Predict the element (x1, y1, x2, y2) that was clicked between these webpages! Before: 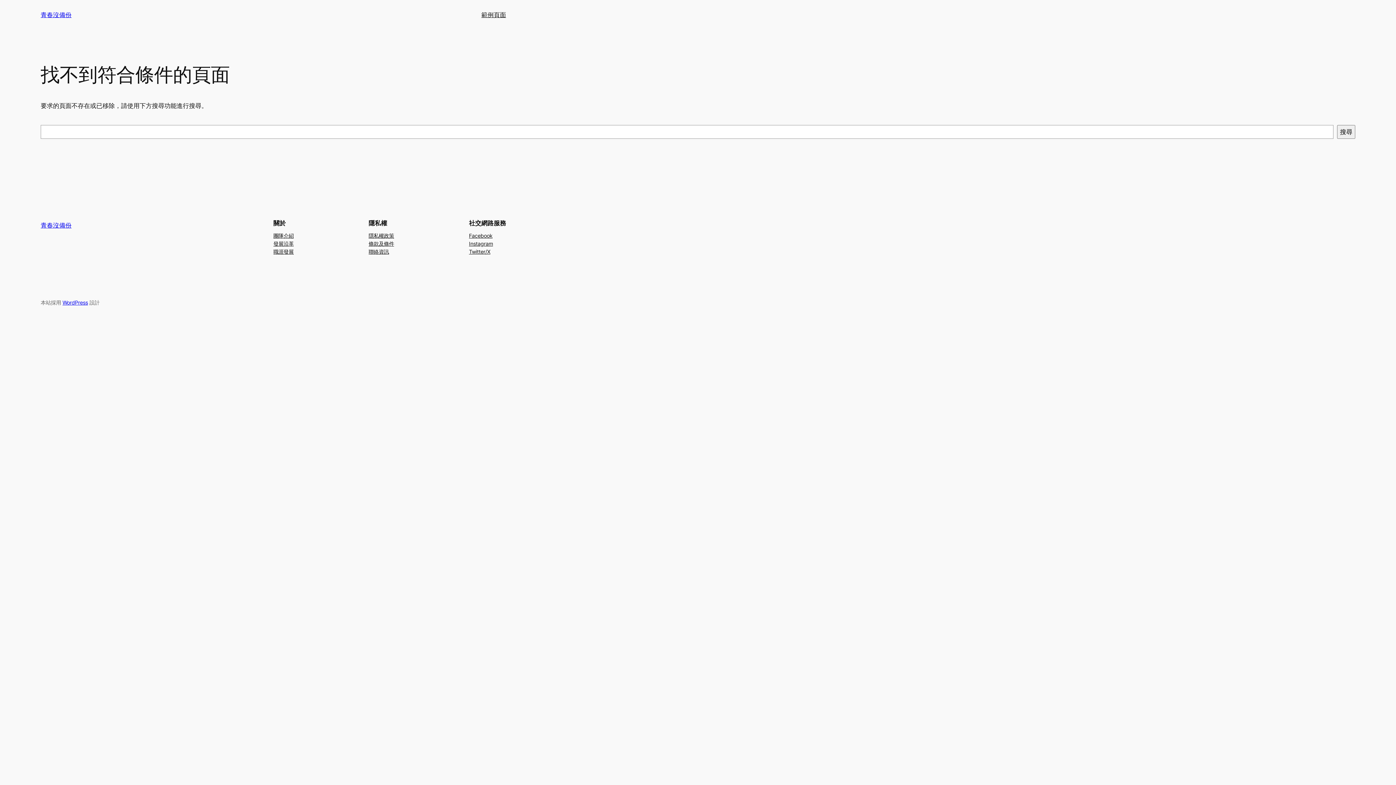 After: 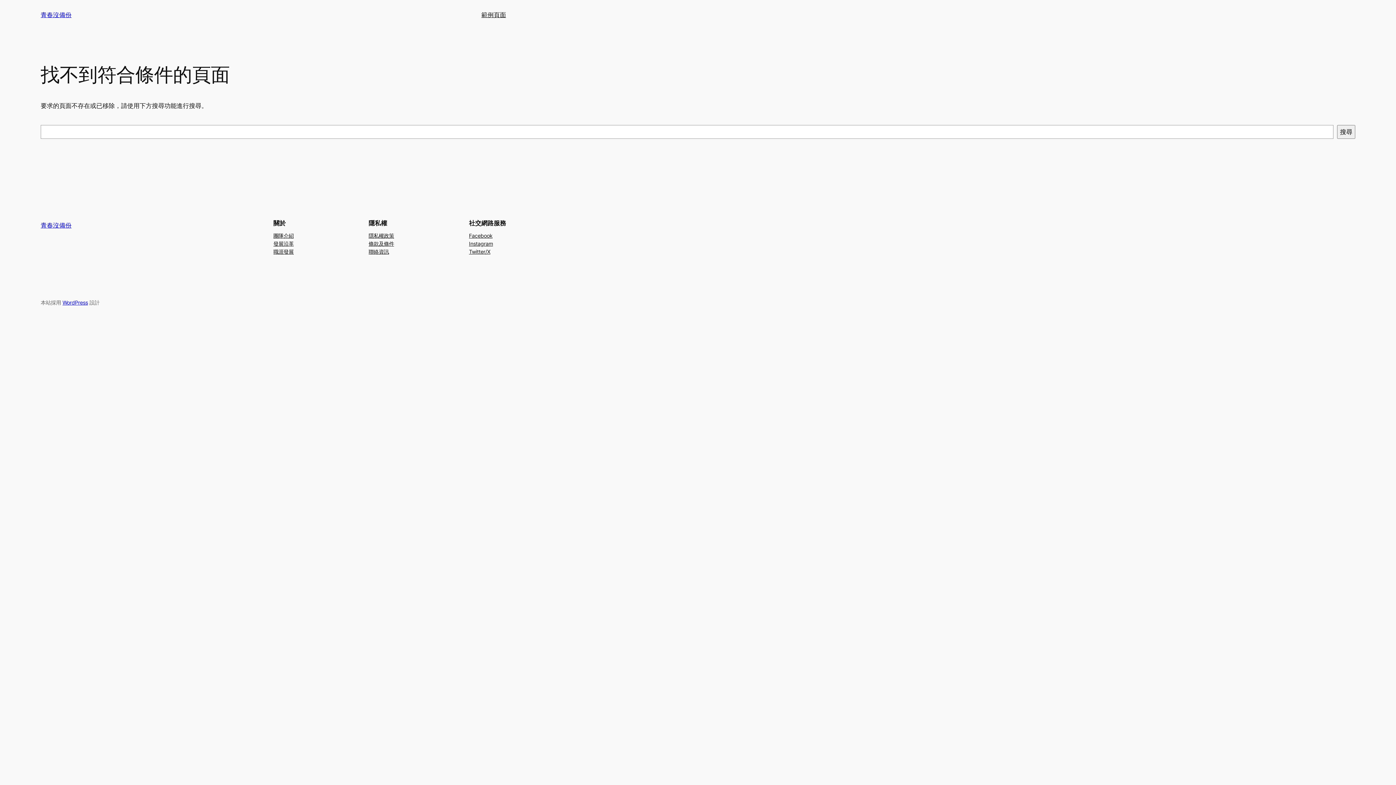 Action: bbox: (368, 231, 394, 239) label: 隱私權政策